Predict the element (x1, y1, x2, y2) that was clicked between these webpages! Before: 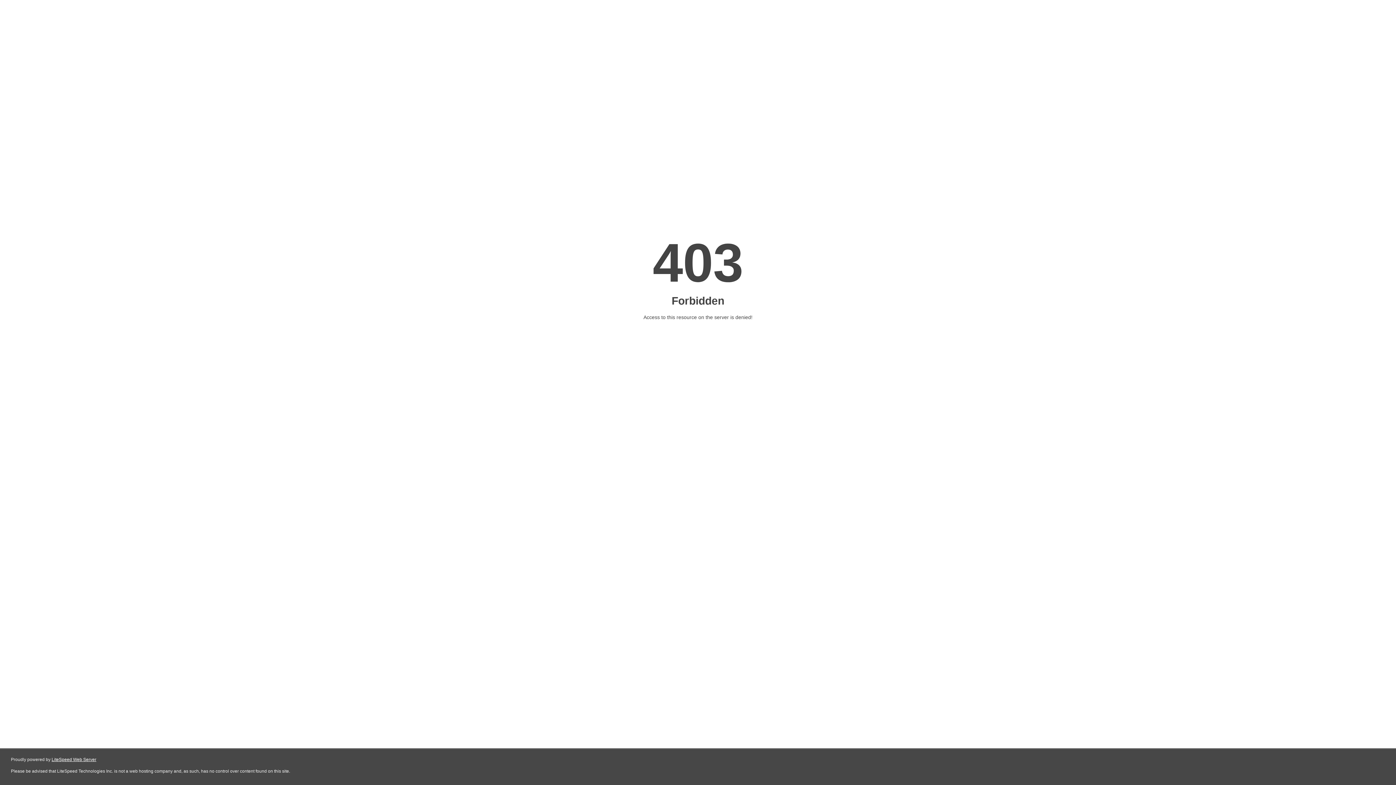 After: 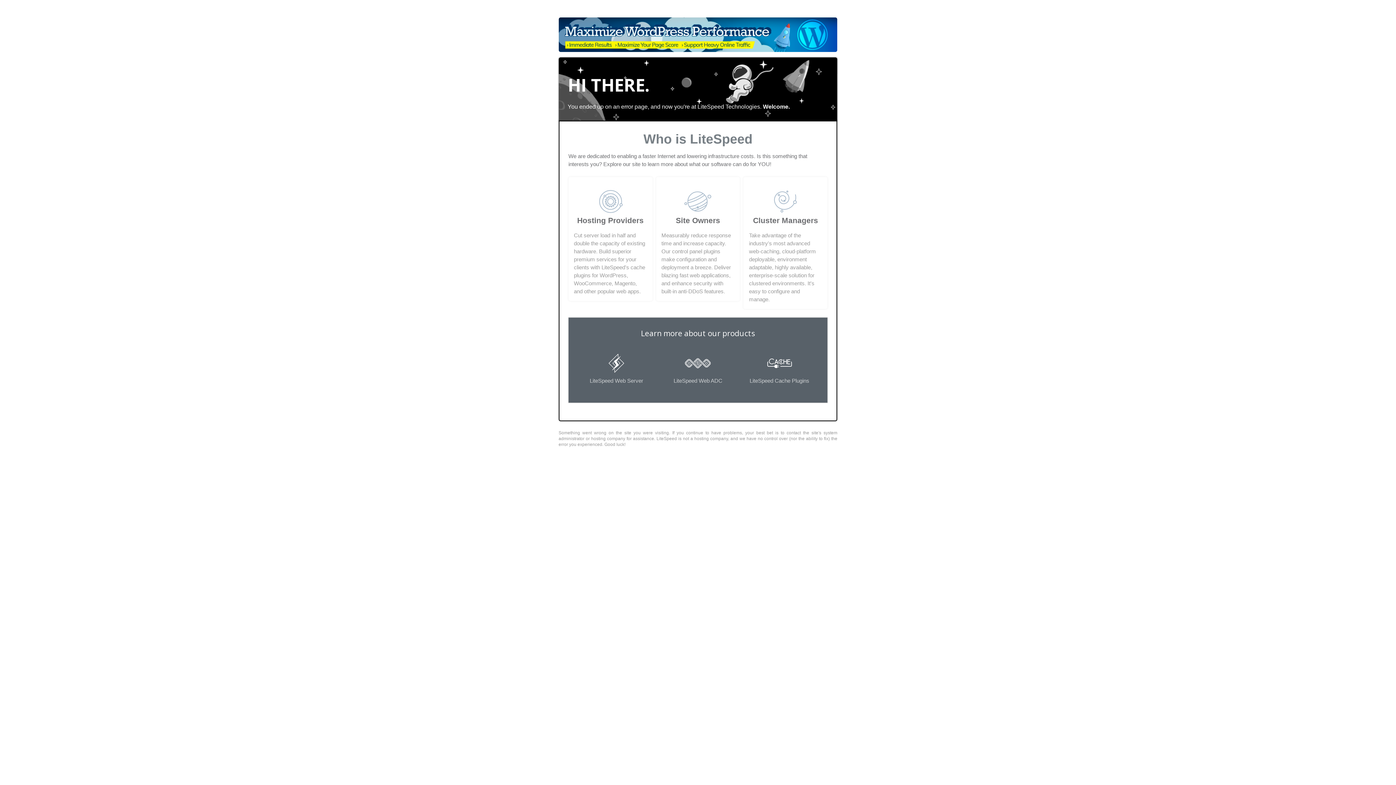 Action: bbox: (51, 757, 96, 762) label: LiteSpeed Web Server